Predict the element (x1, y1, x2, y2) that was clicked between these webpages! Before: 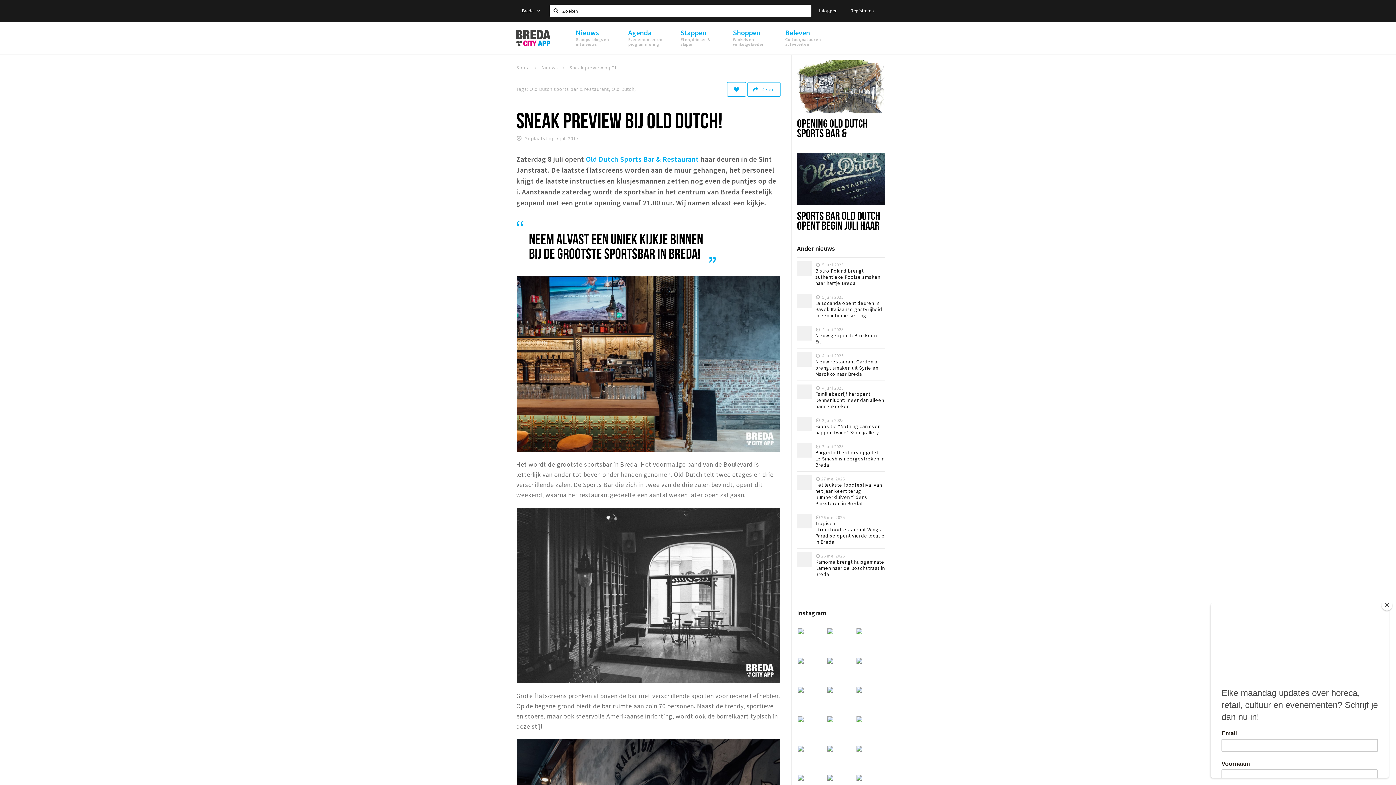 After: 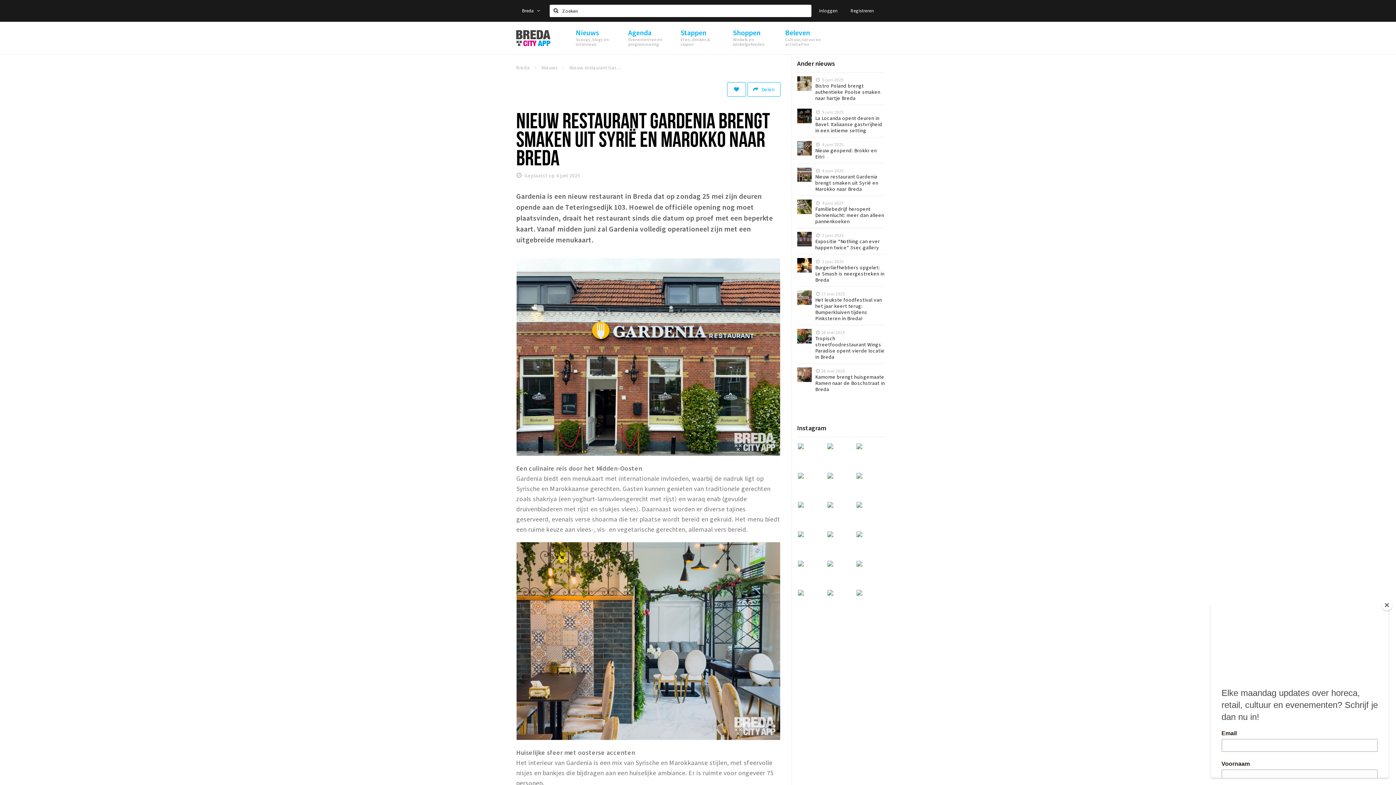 Action: bbox: (797, 352, 885, 376) label:  4 juni 2025
Nieuw restaurant Gardenia brengt smaken uit Syrië en Marokko naar Breda